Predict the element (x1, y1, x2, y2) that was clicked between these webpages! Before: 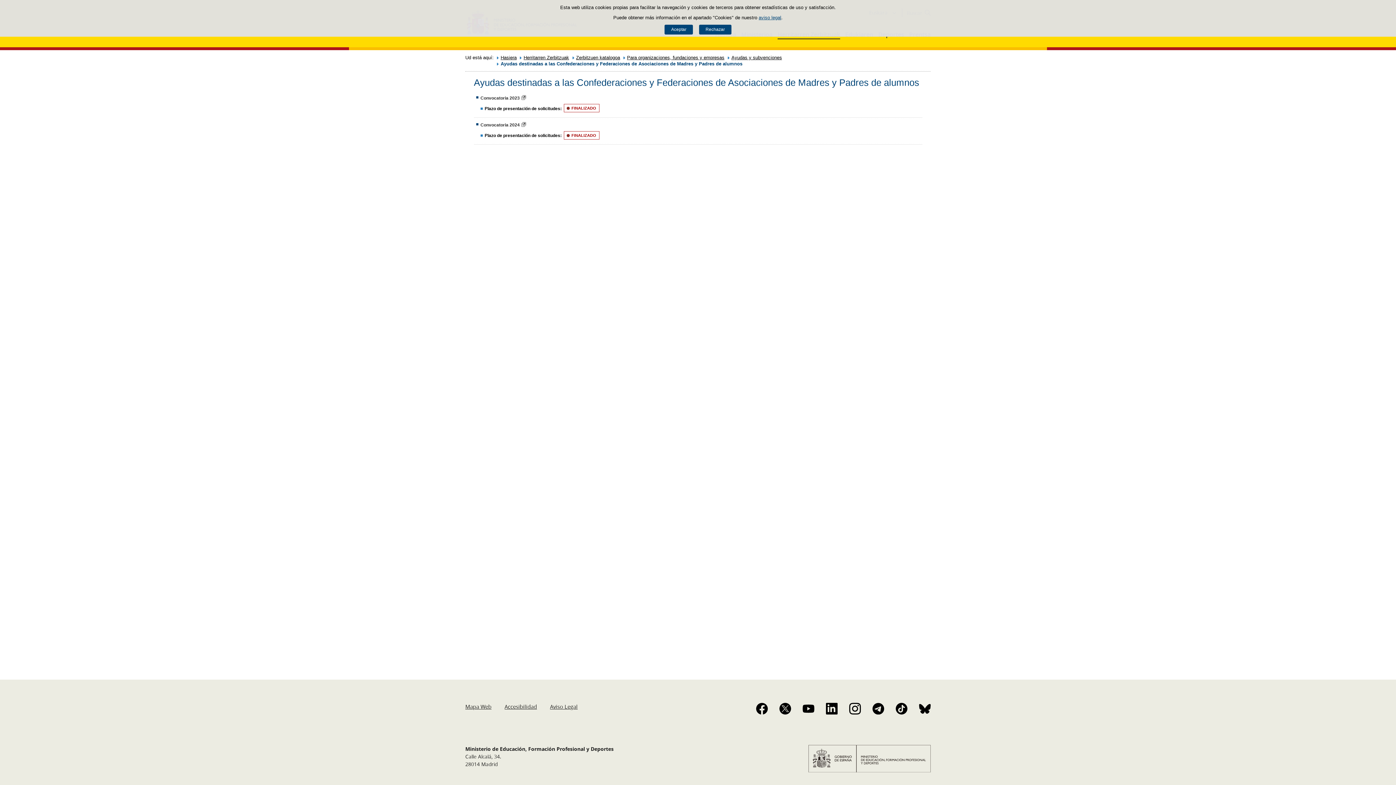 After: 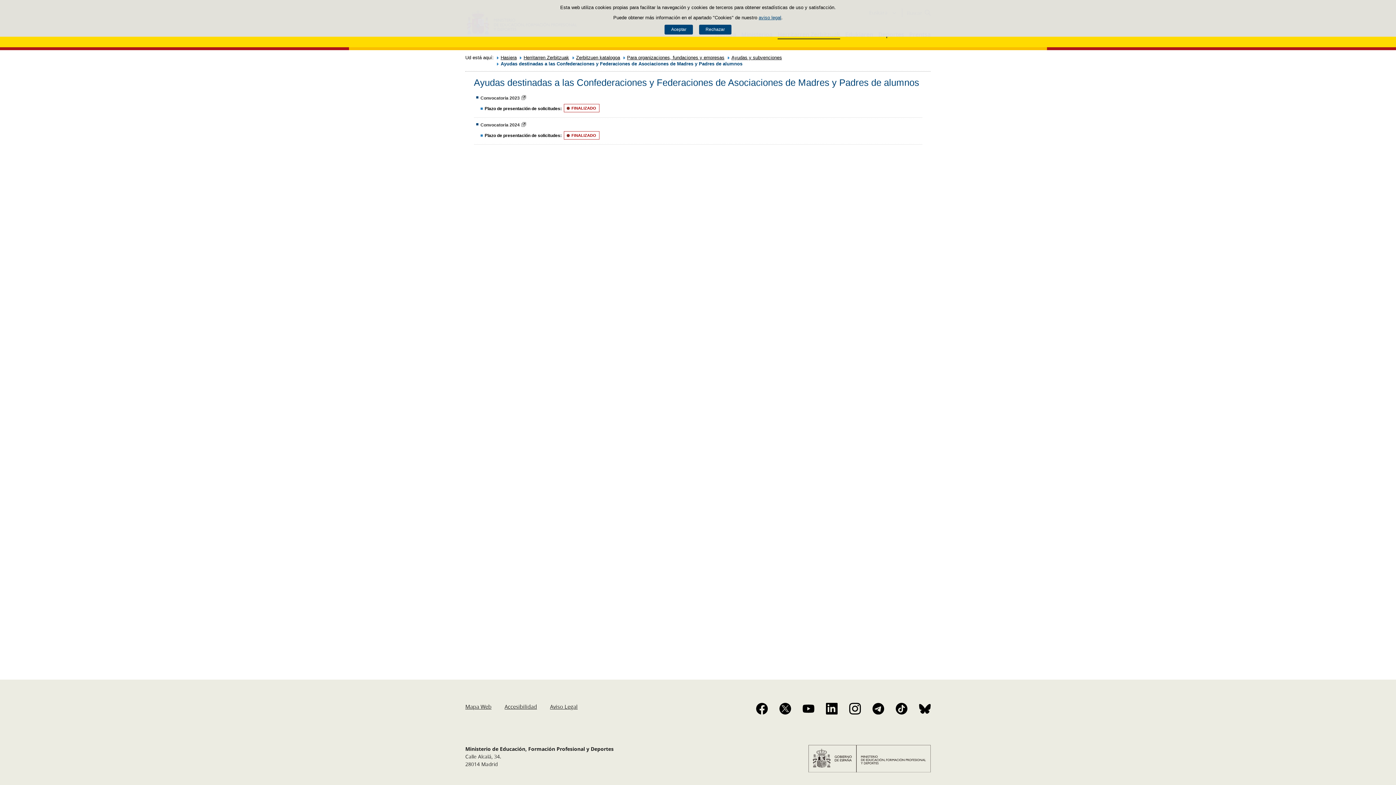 Action: bbox: (896, 703, 907, 714)